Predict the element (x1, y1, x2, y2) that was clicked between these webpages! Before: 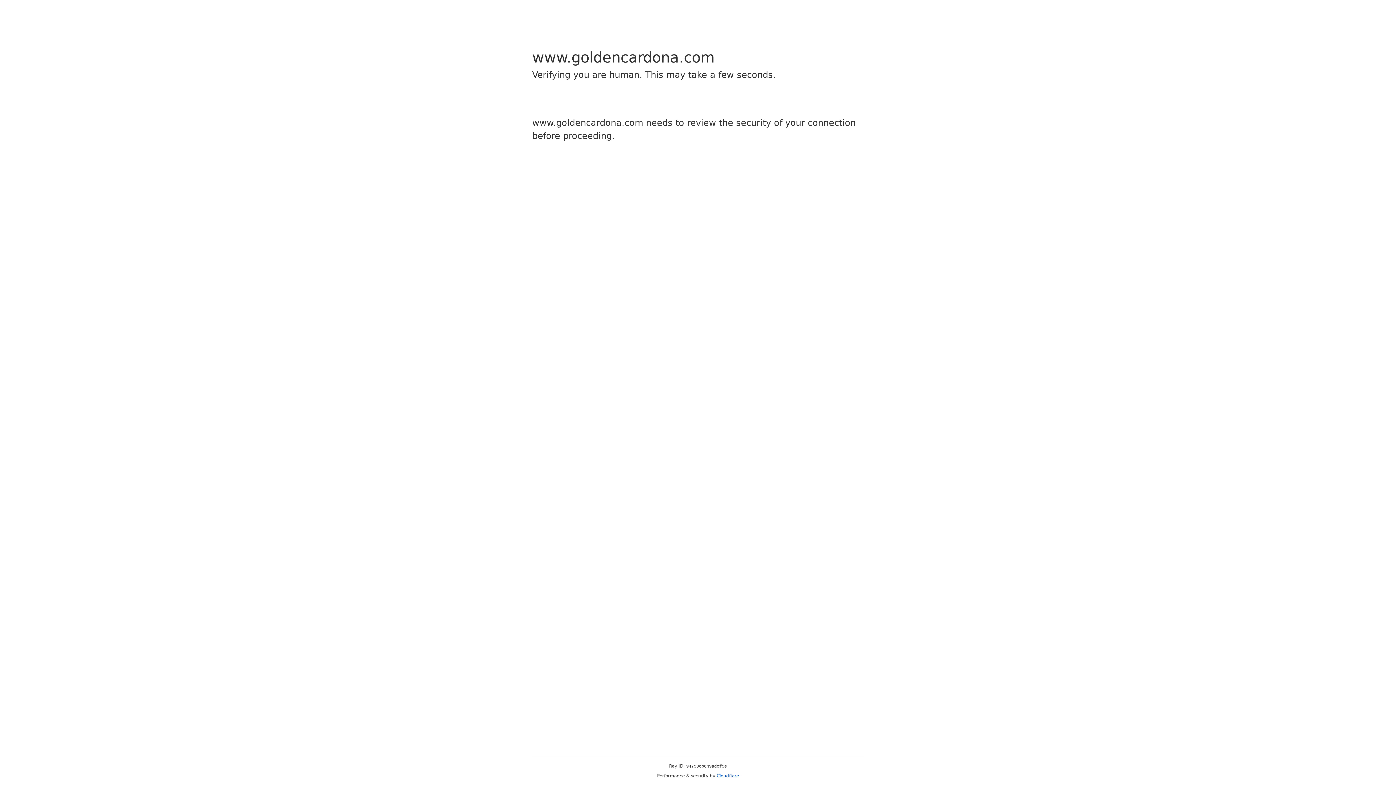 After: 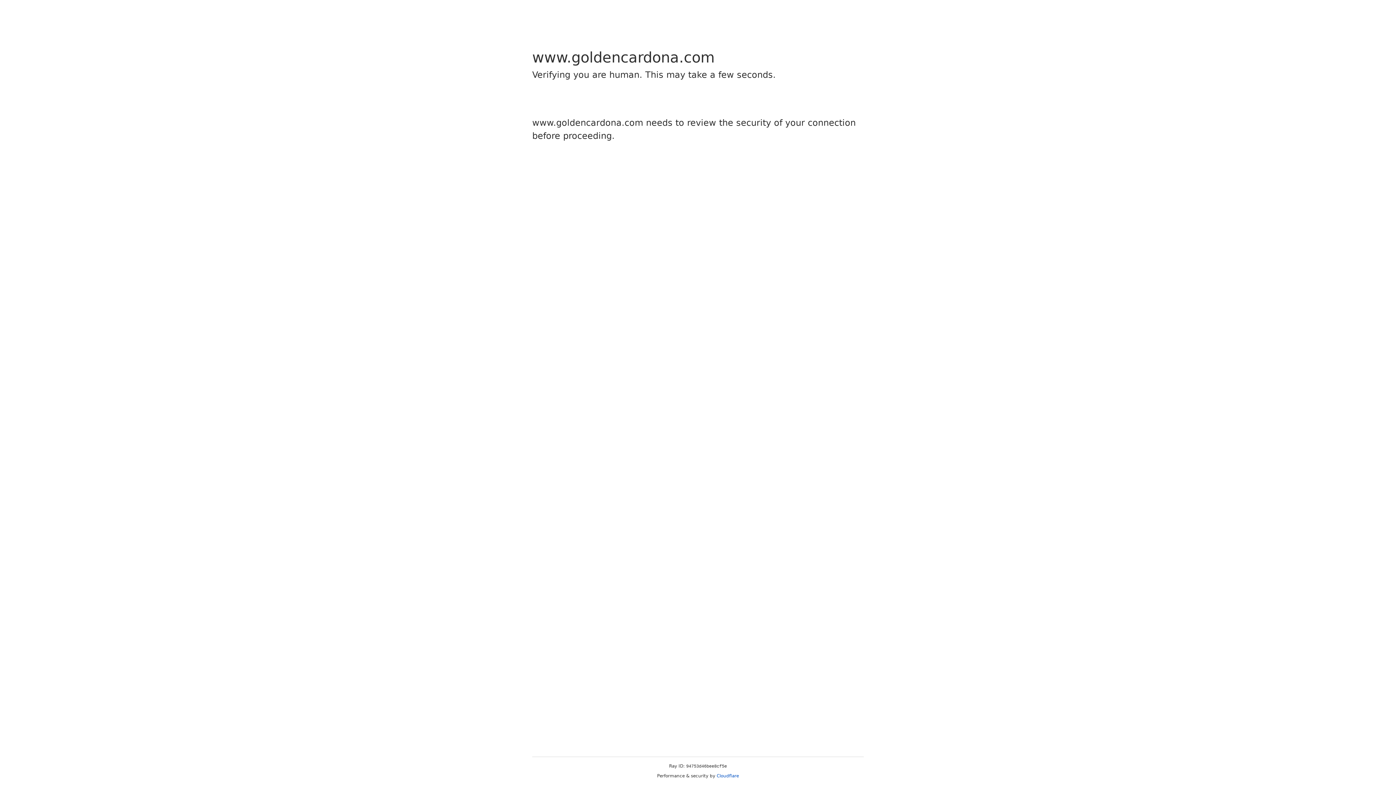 Action: label: Cloudflare bbox: (716, 773, 739, 778)